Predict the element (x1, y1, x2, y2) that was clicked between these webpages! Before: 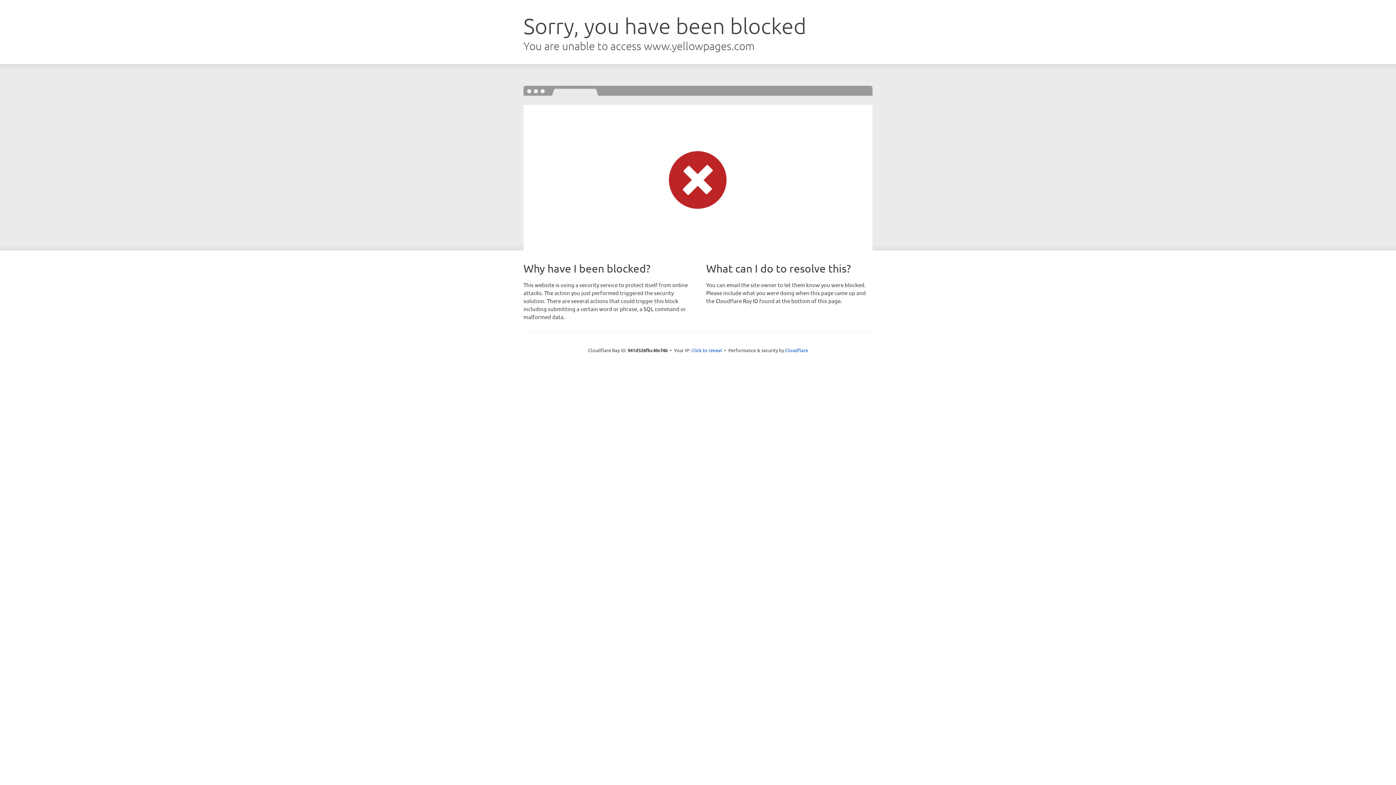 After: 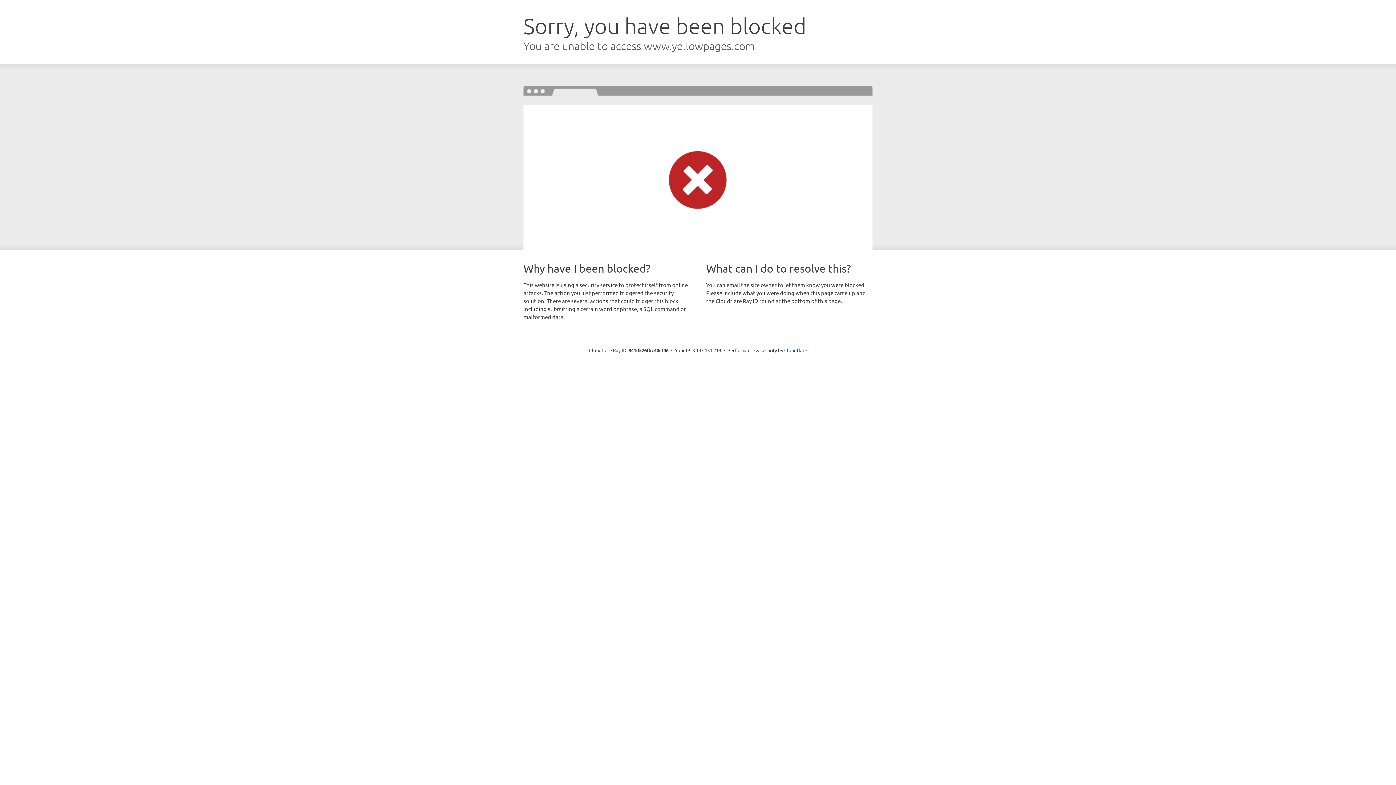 Action: label: Click to reveal bbox: (691, 346, 722, 353)